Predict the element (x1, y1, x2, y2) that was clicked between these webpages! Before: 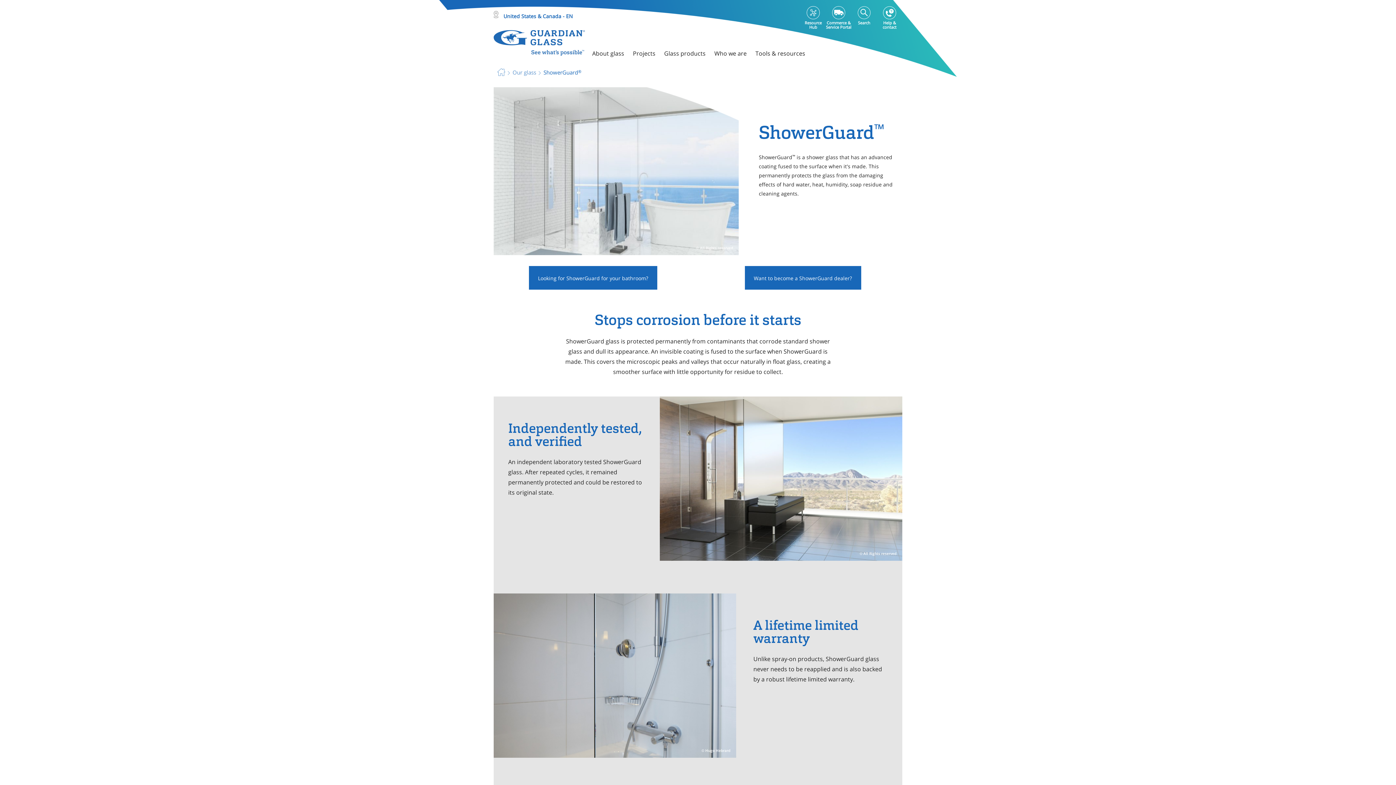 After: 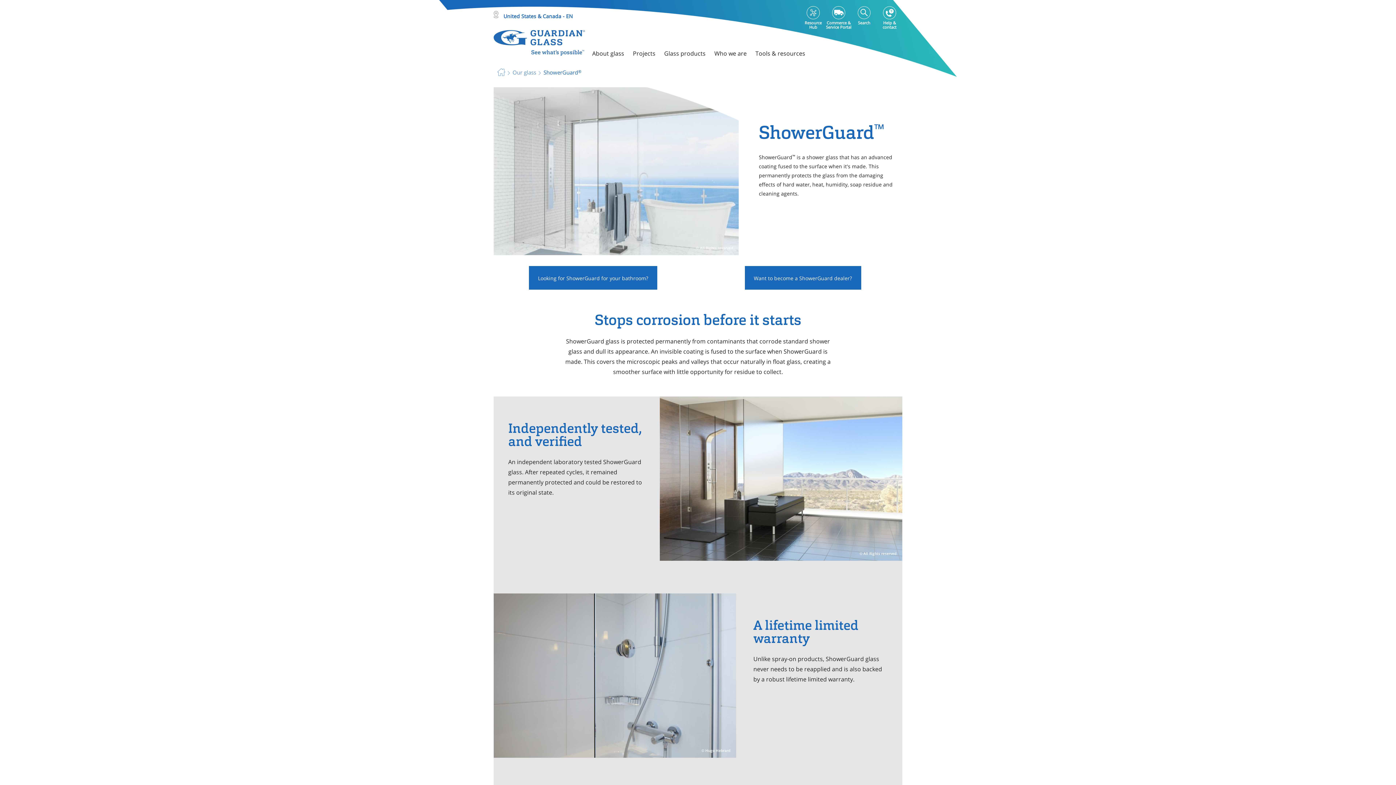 Action: bbox: (800, 6, 826, 35) label: Resource Hub